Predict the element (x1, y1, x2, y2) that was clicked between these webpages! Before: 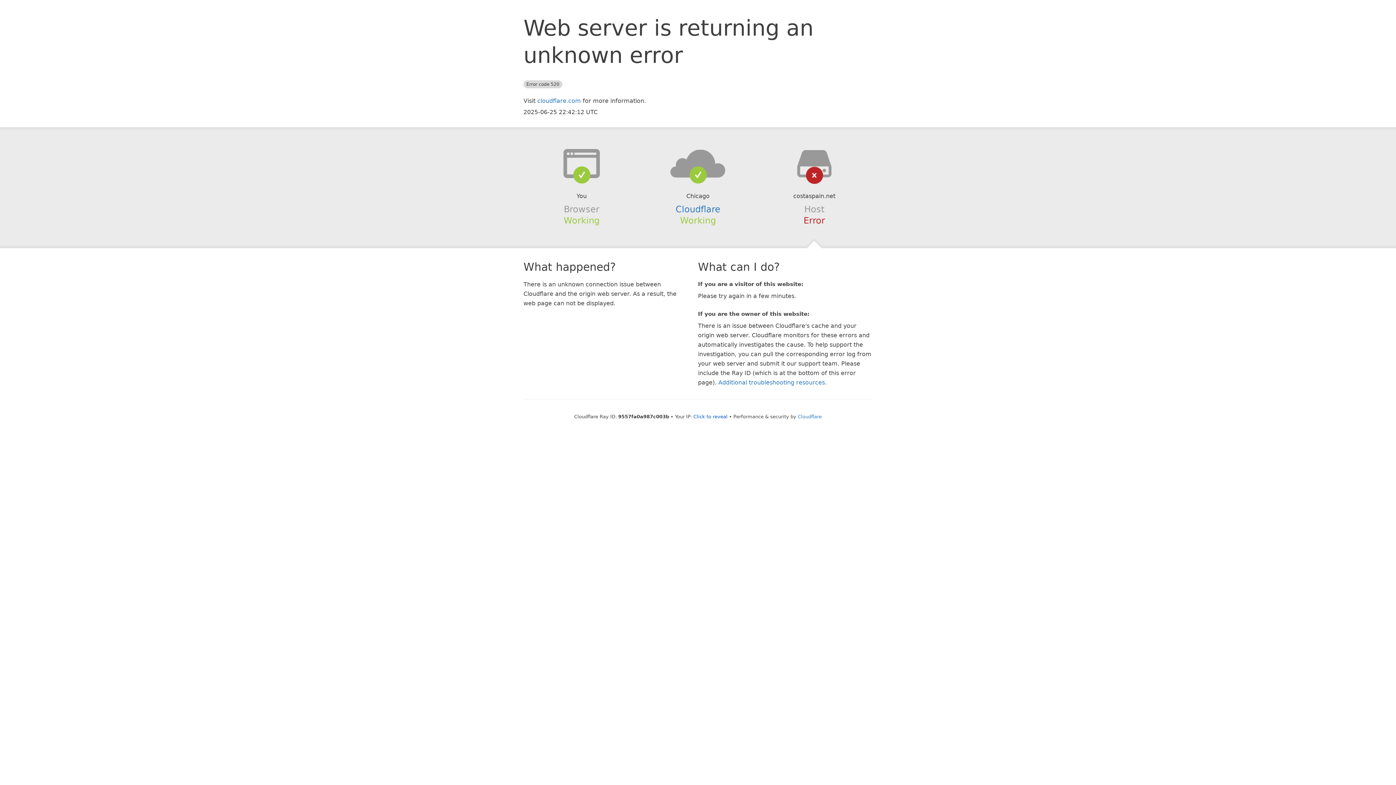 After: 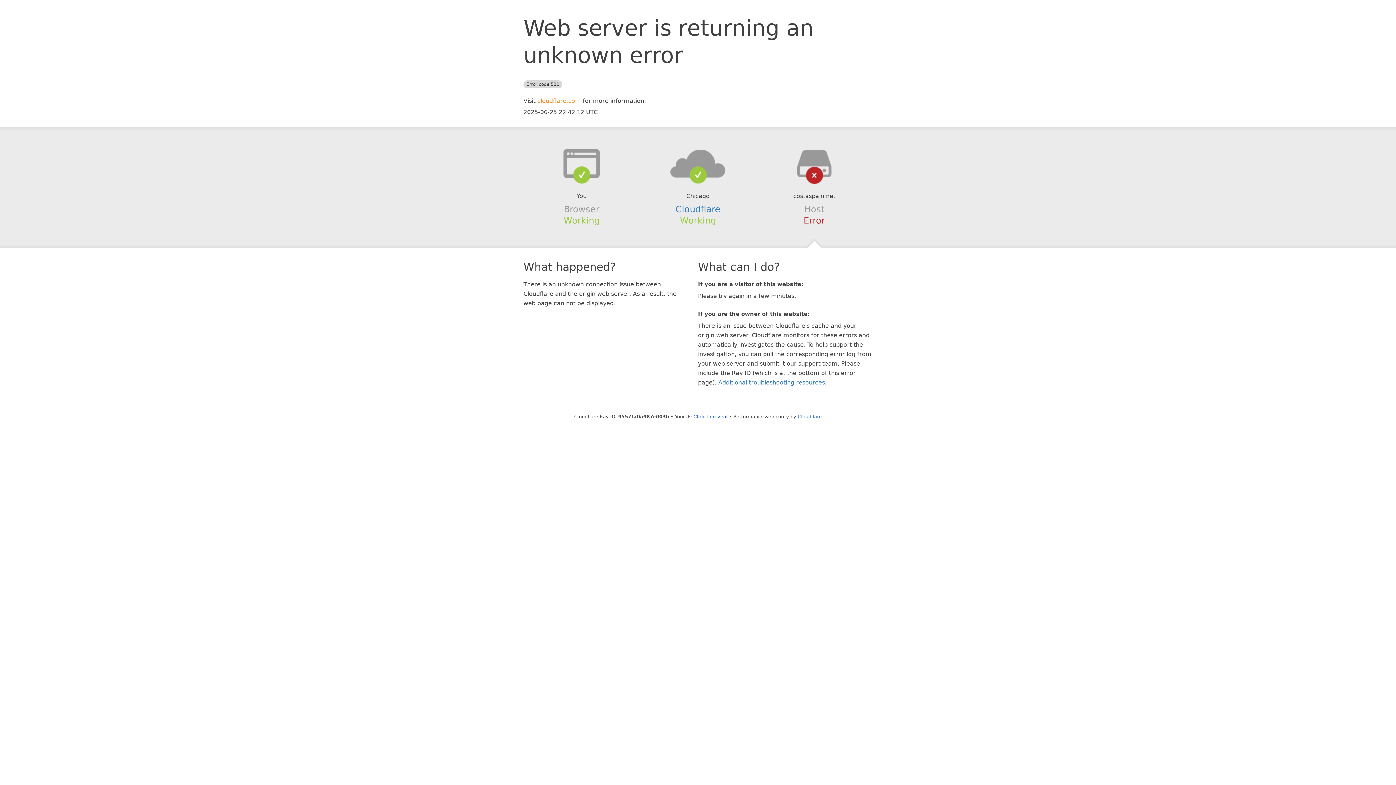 Action: label: cloudflare.com bbox: (537, 97, 581, 104)